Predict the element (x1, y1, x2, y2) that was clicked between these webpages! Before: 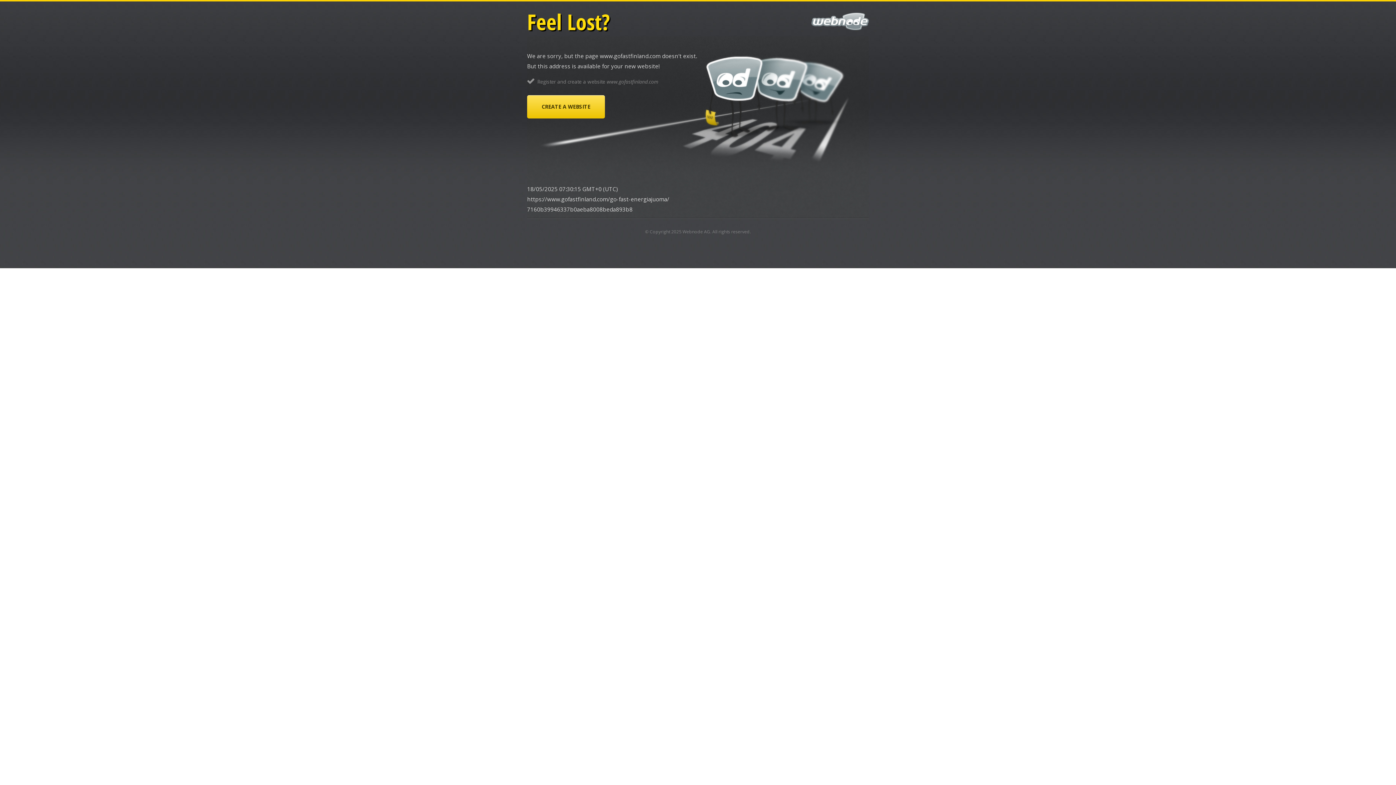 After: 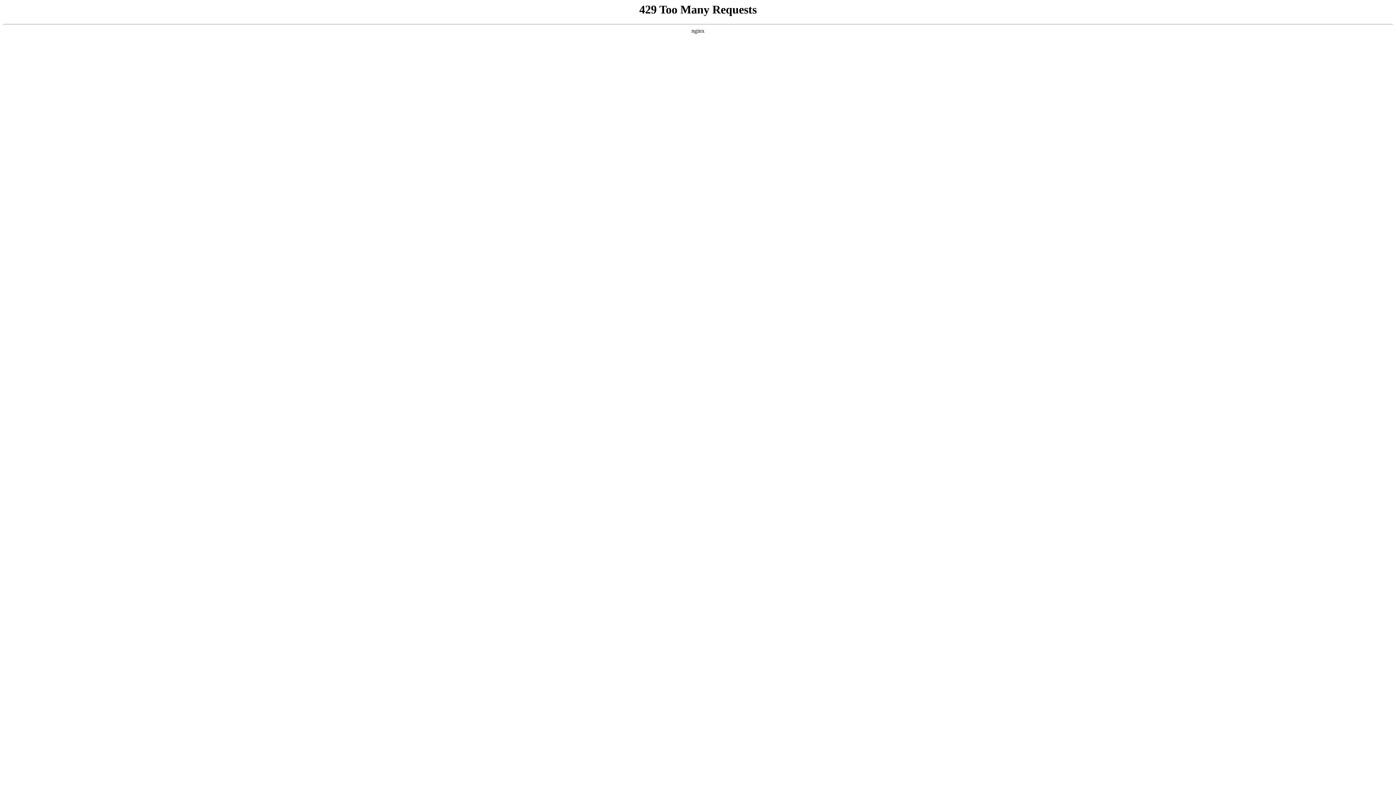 Action: label: Webnode AG bbox: (682, 228, 710, 234)